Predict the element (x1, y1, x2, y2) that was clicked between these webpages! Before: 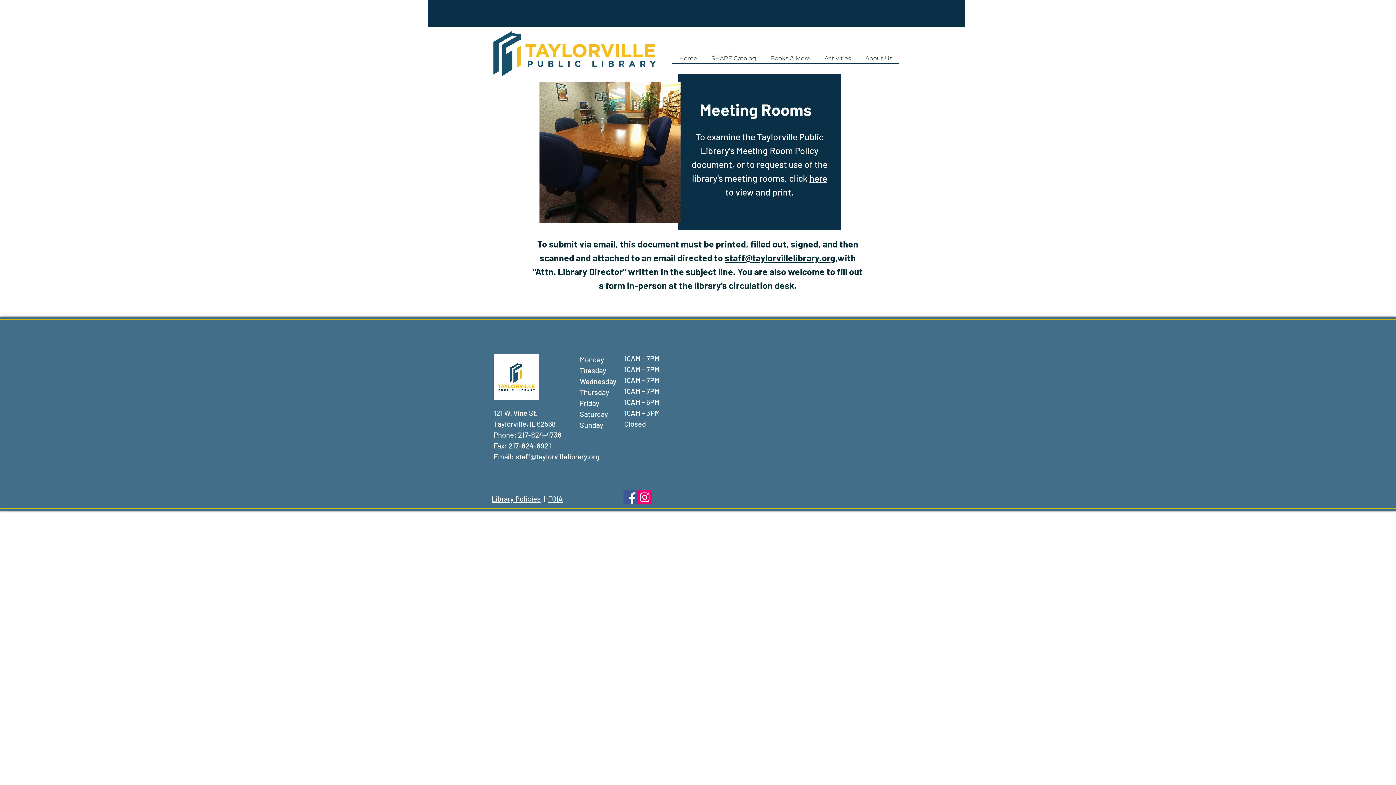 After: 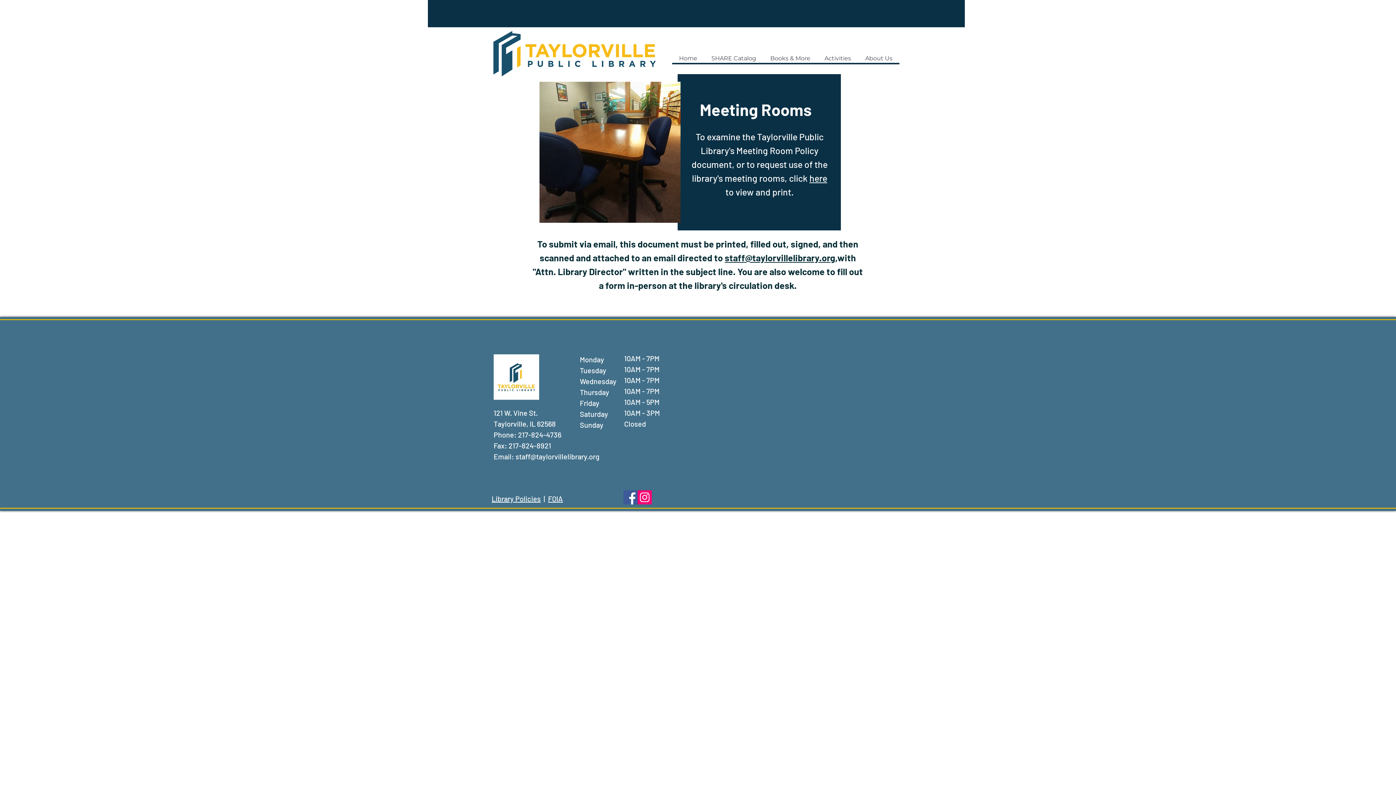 Action: bbox: (858, 53, 899, 62) label: About Us